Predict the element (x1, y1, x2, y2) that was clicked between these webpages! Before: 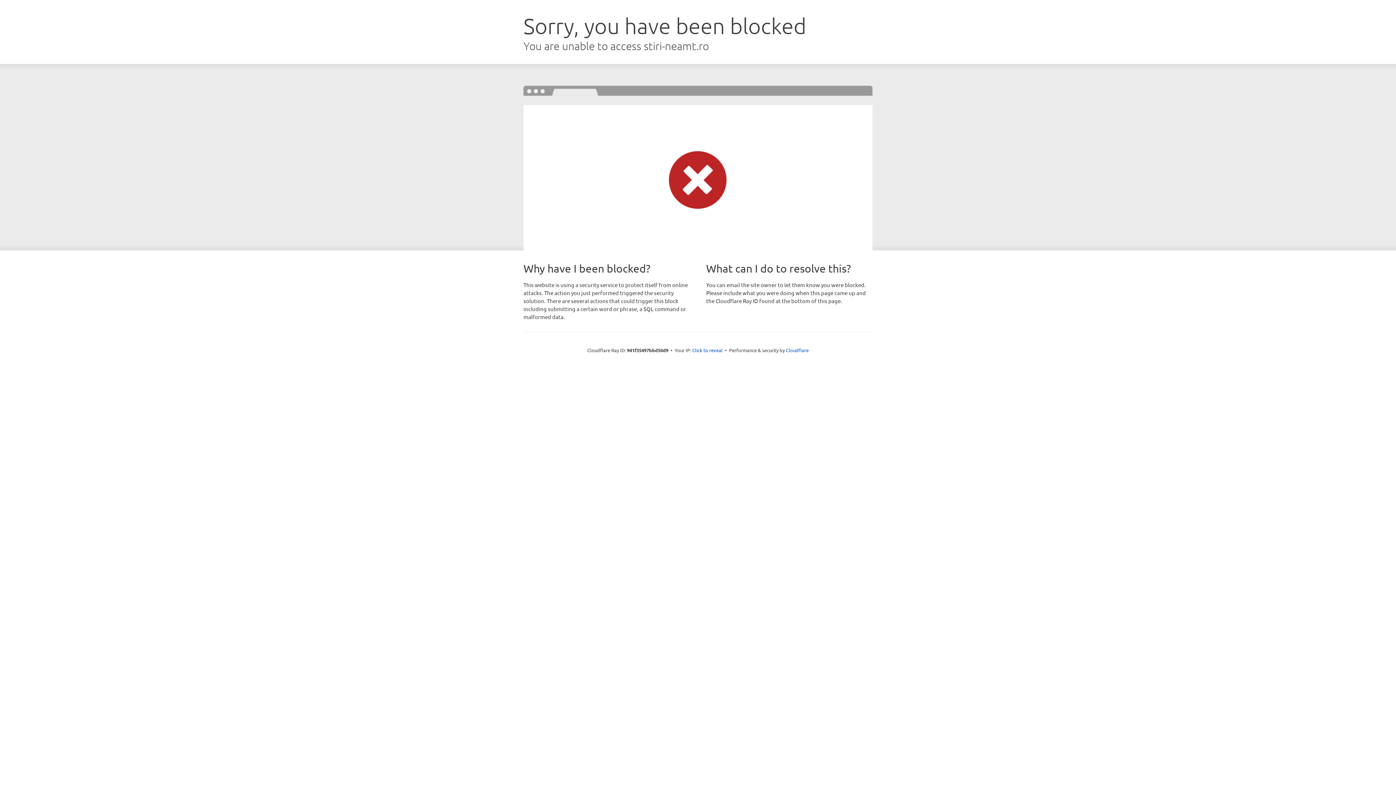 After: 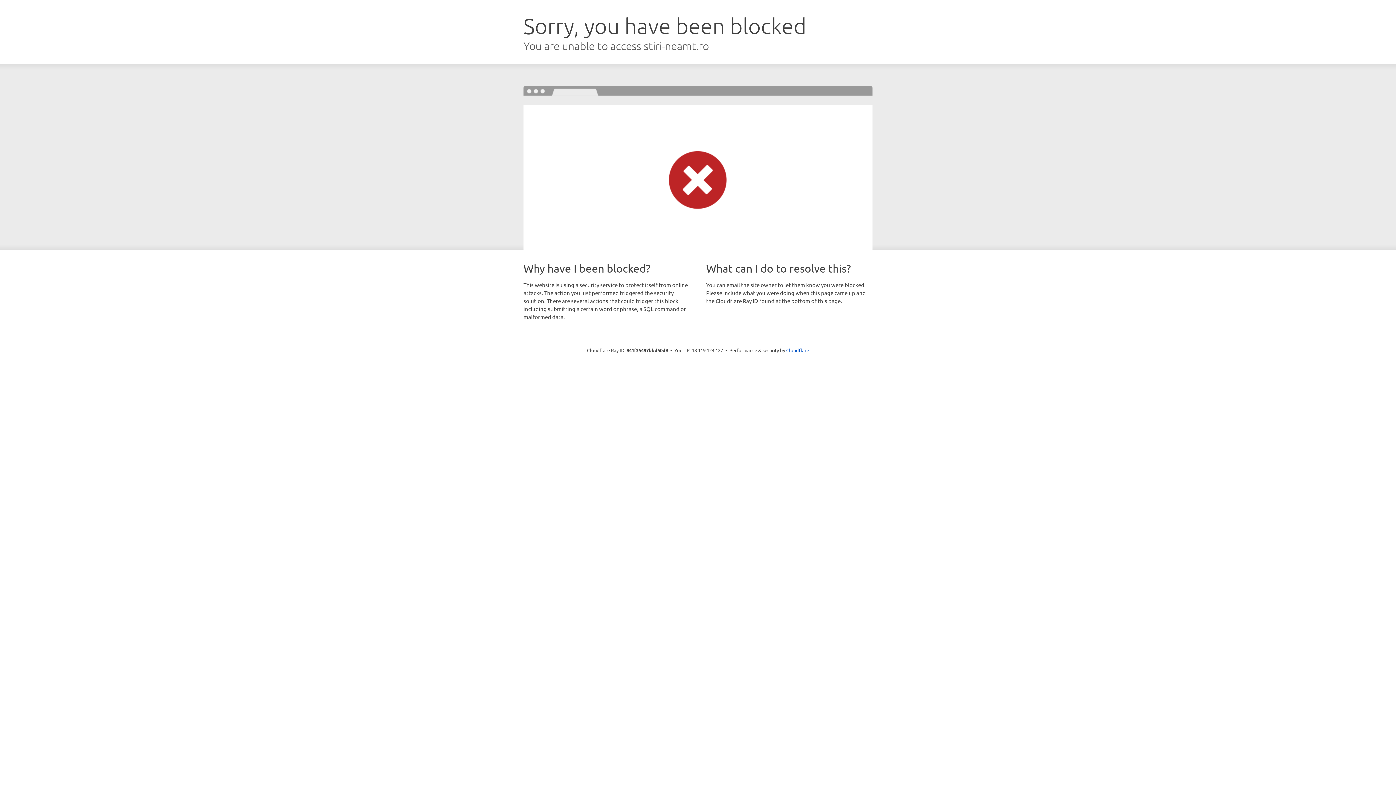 Action: bbox: (692, 346, 722, 353) label: Click to reveal